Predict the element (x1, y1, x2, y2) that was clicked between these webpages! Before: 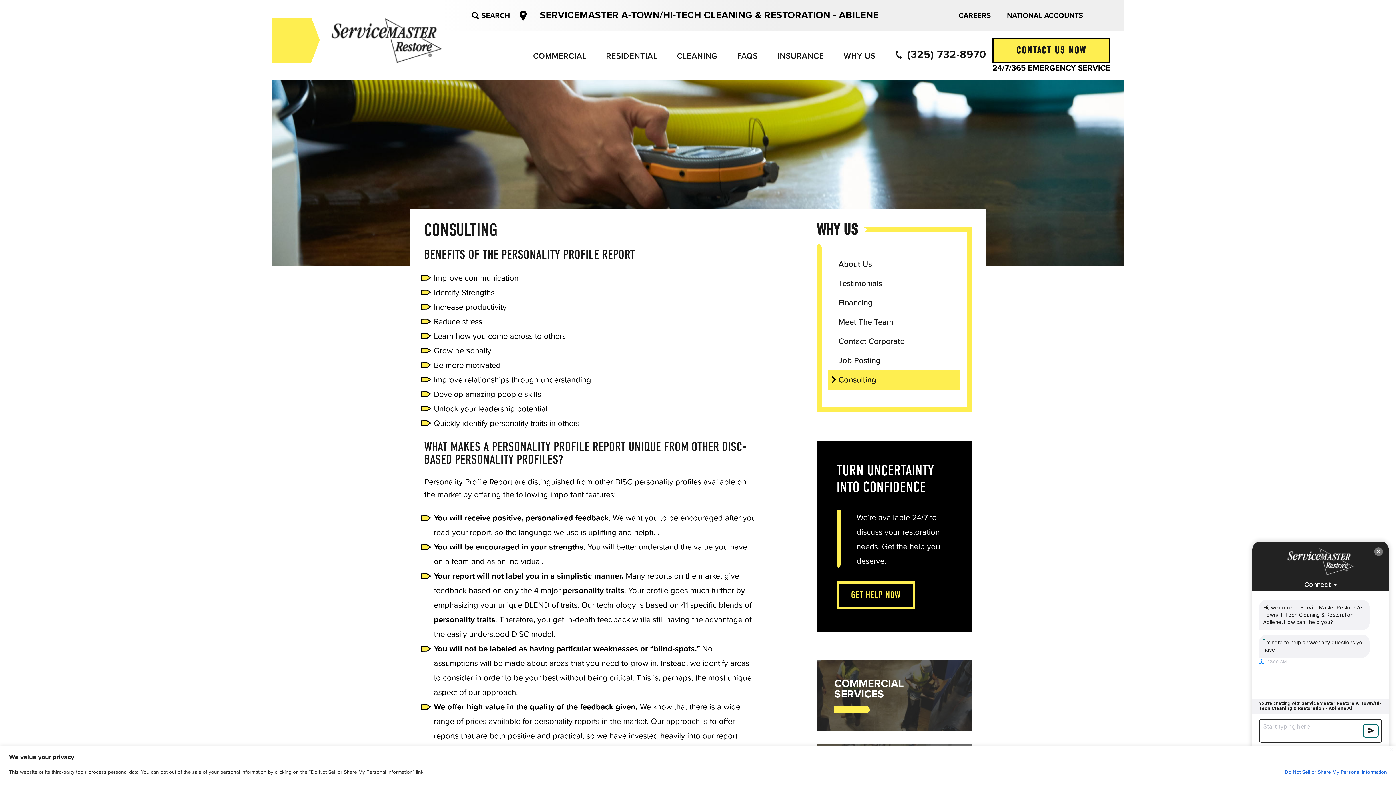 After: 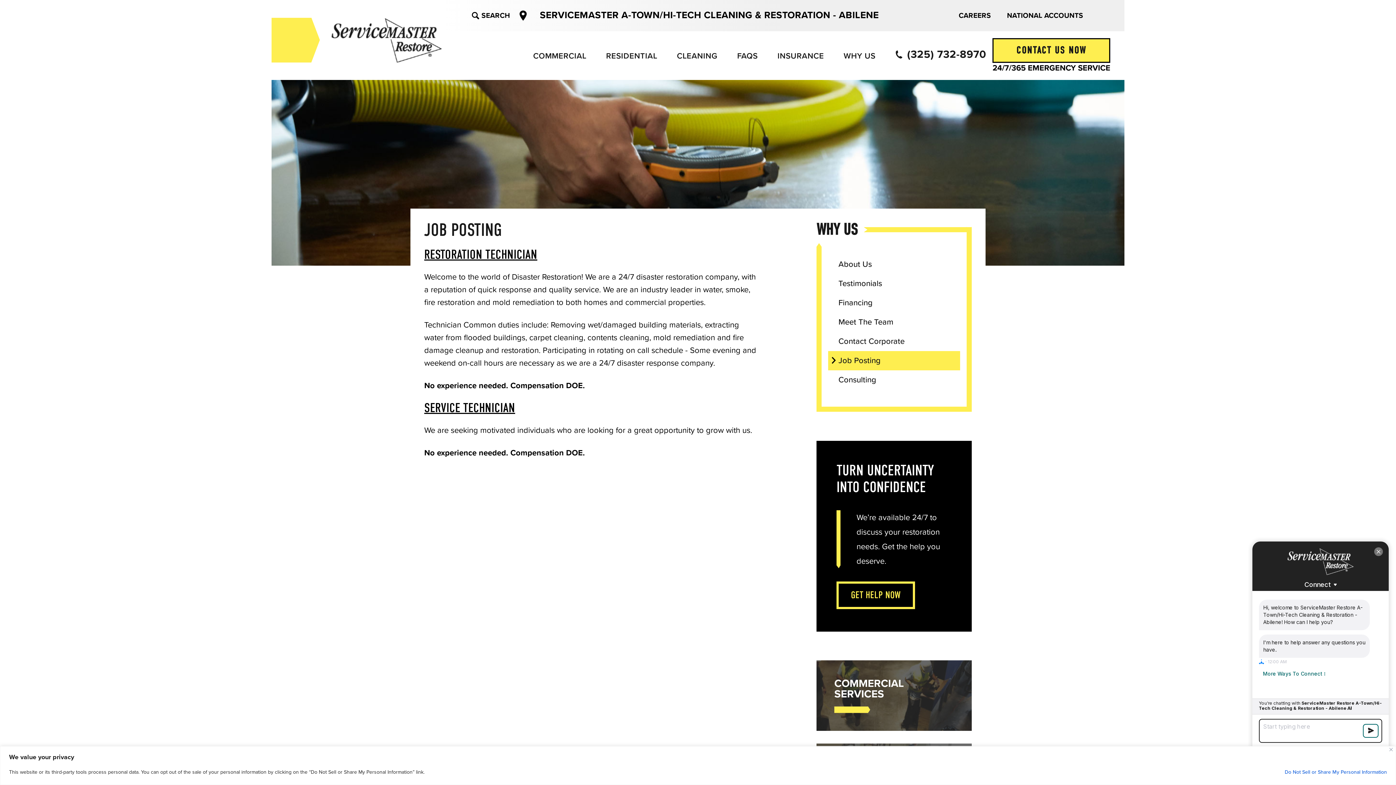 Action: label: Job Posting bbox: (838, 351, 880, 370)